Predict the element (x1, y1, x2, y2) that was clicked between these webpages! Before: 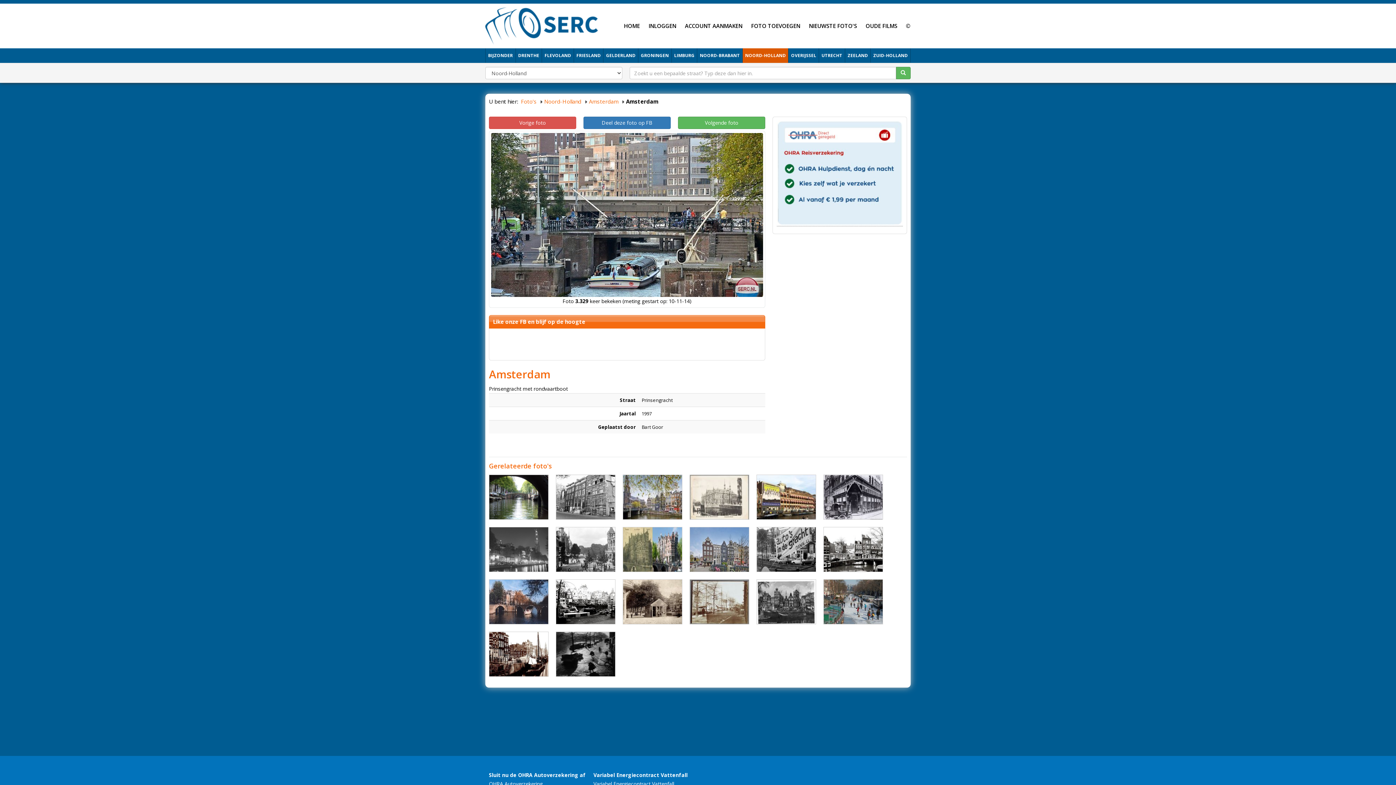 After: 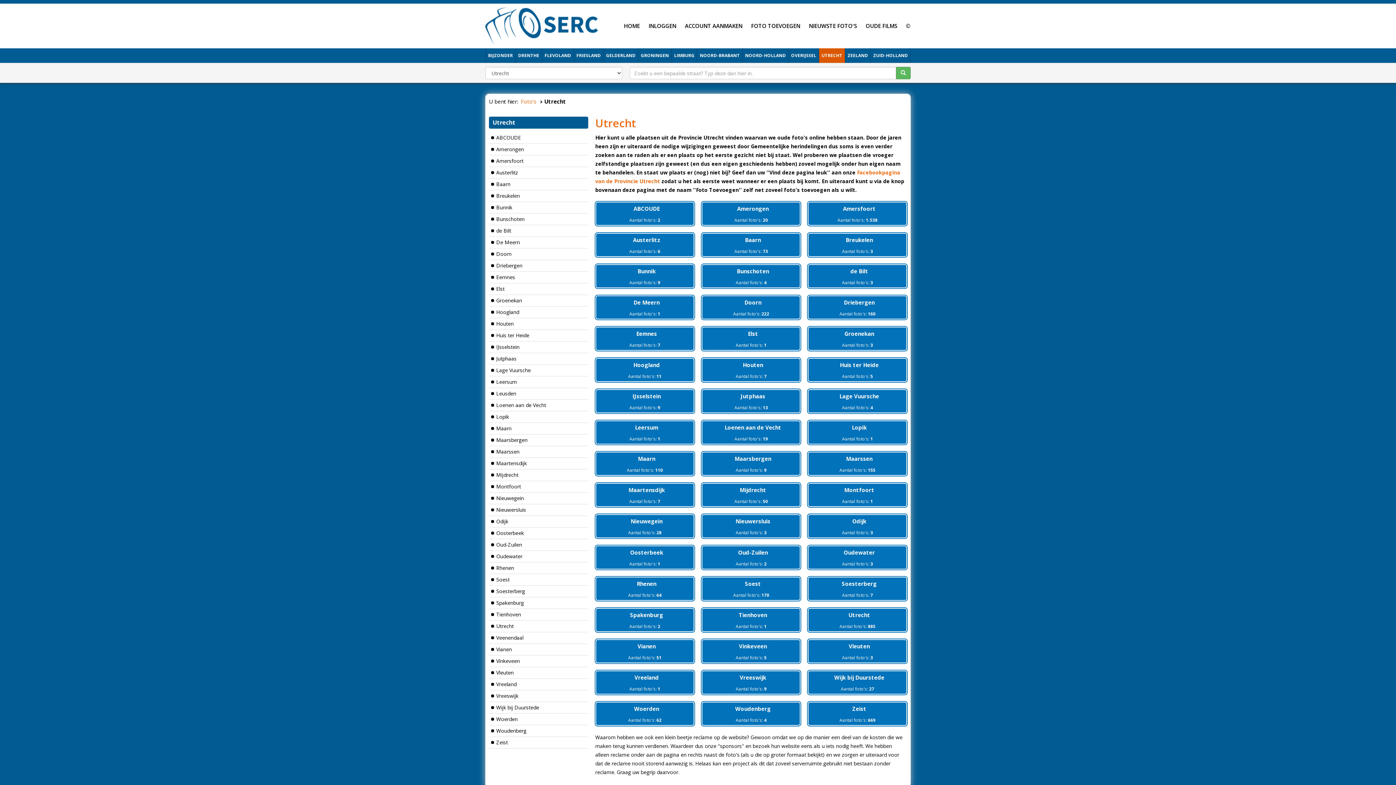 Action: bbox: (819, 48, 844, 62) label: UTRECHT